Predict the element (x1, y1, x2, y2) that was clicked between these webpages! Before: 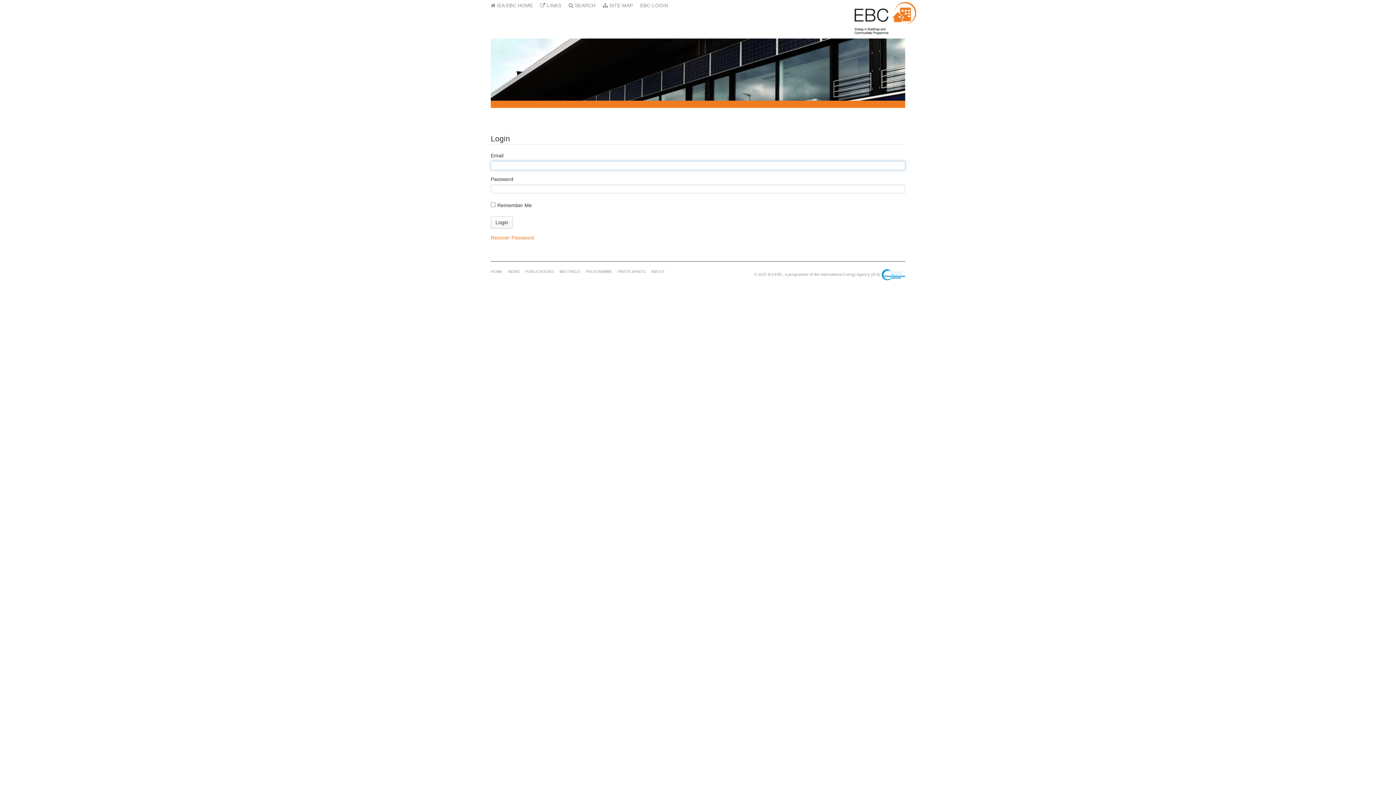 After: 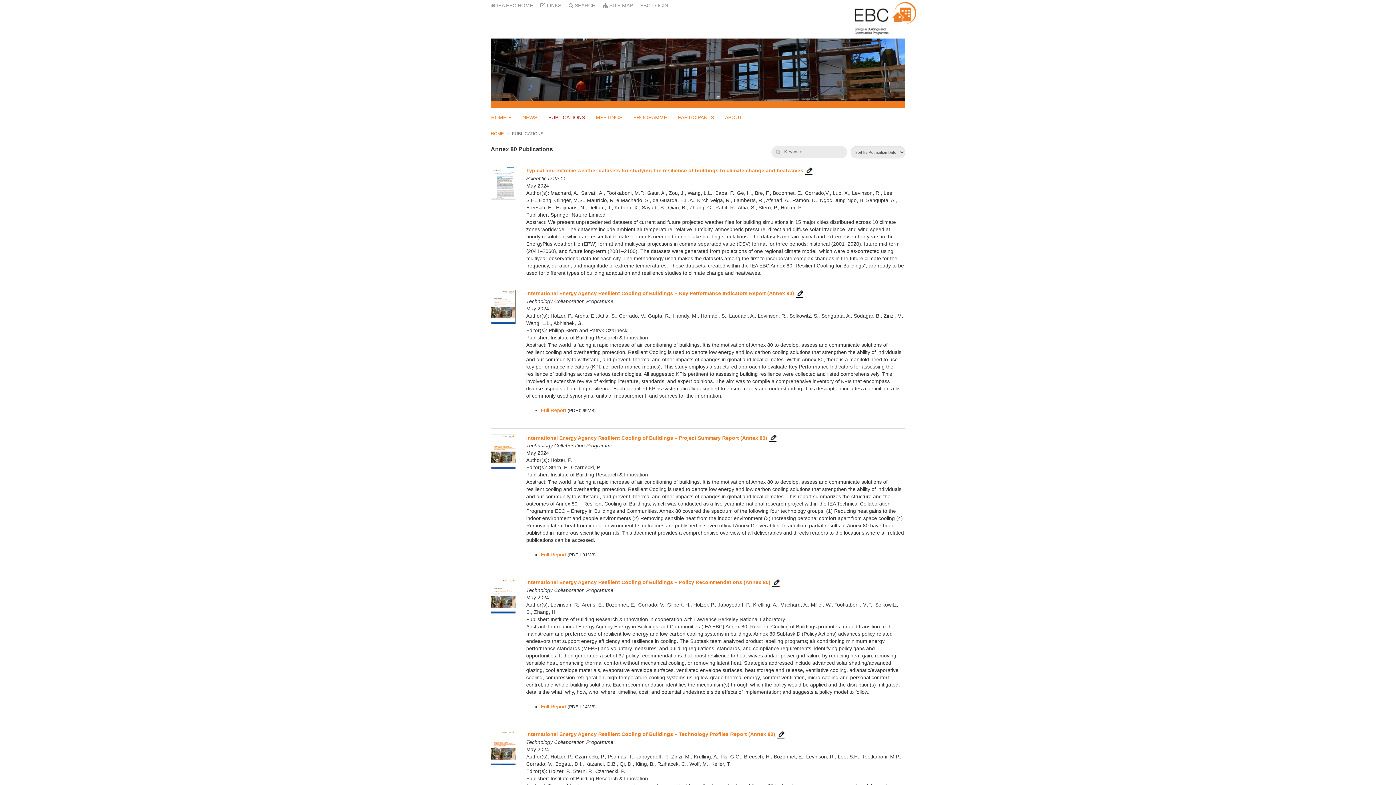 Action: bbox: (525, 269, 559, 273) label: PUBLICATIONS